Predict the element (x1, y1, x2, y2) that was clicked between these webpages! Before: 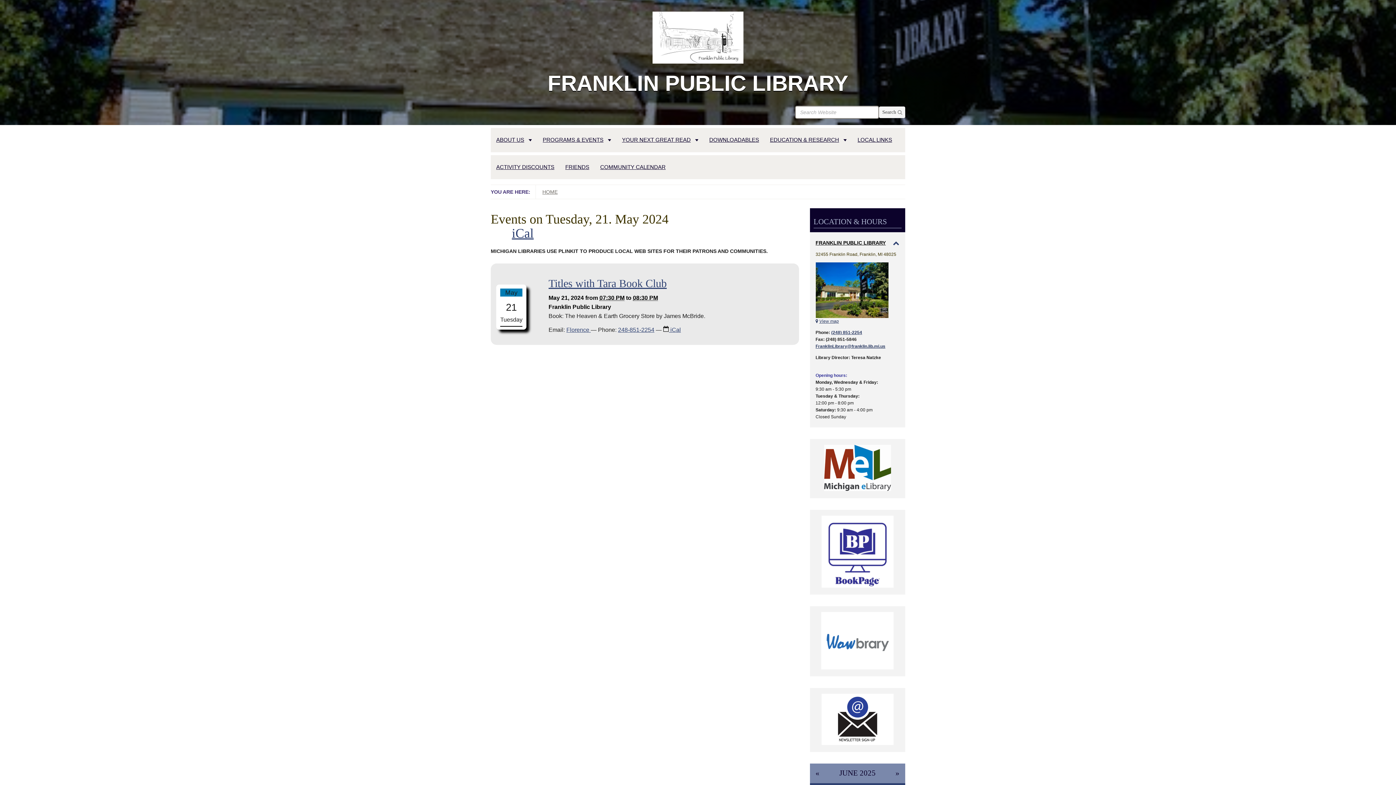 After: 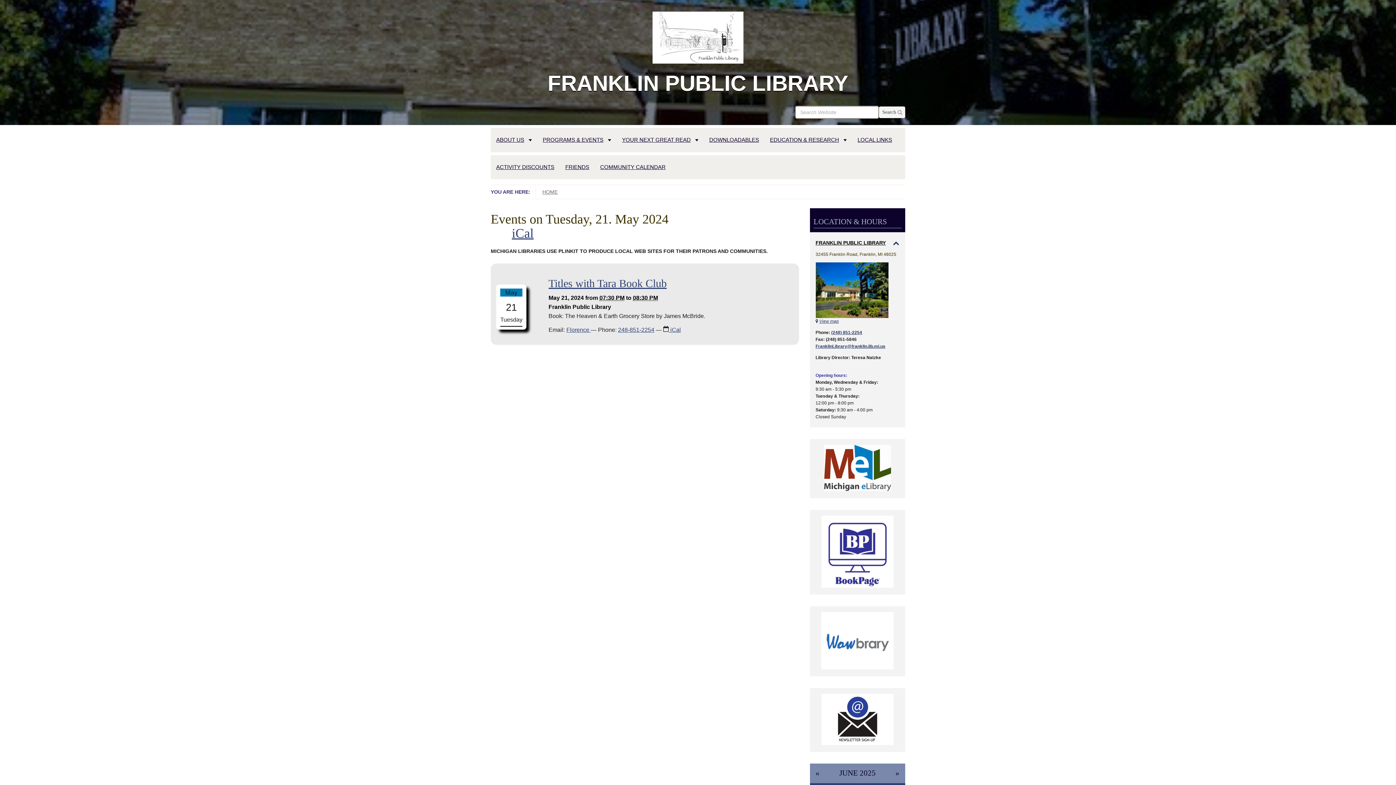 Action: bbox: (815, 343, 885, 348) label: FranklinLibrary@franklin.lib.mi.us